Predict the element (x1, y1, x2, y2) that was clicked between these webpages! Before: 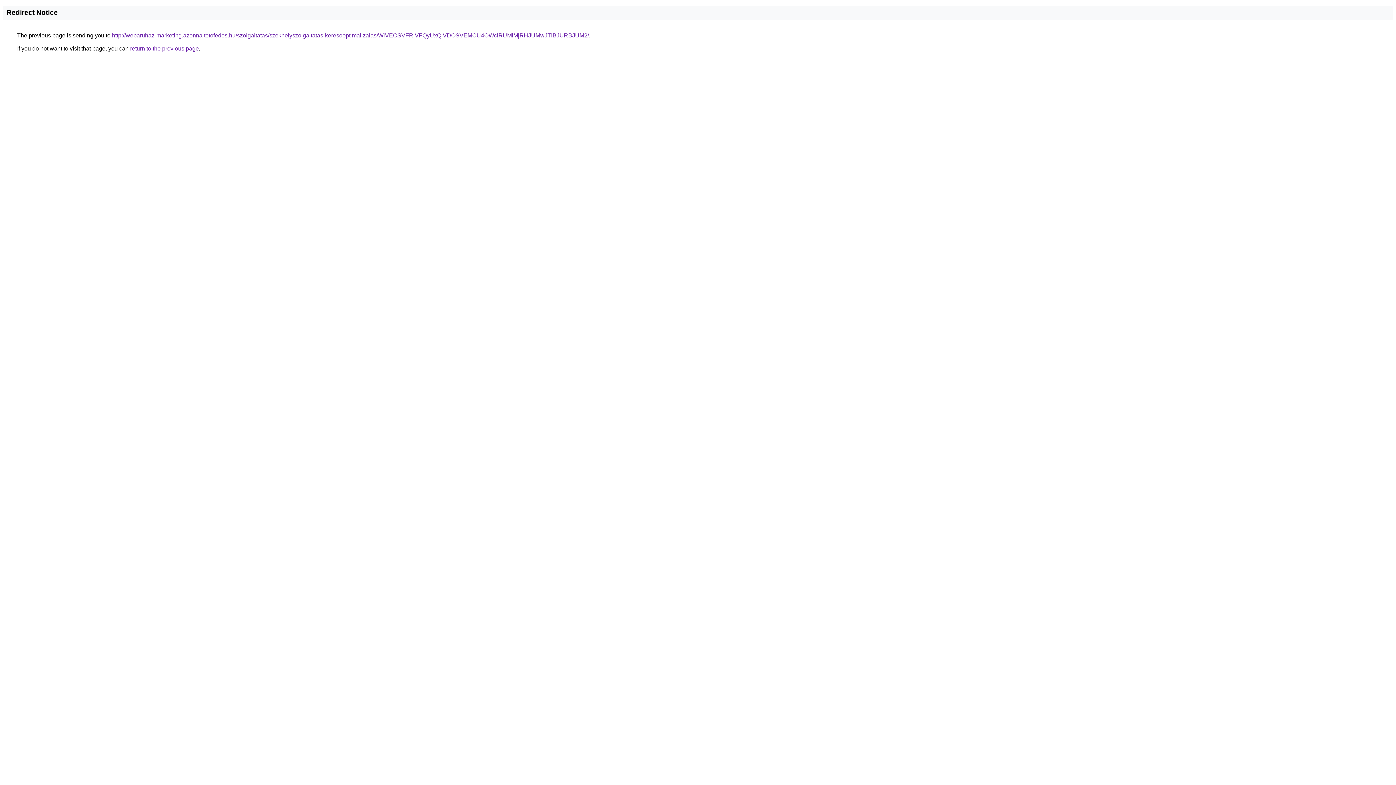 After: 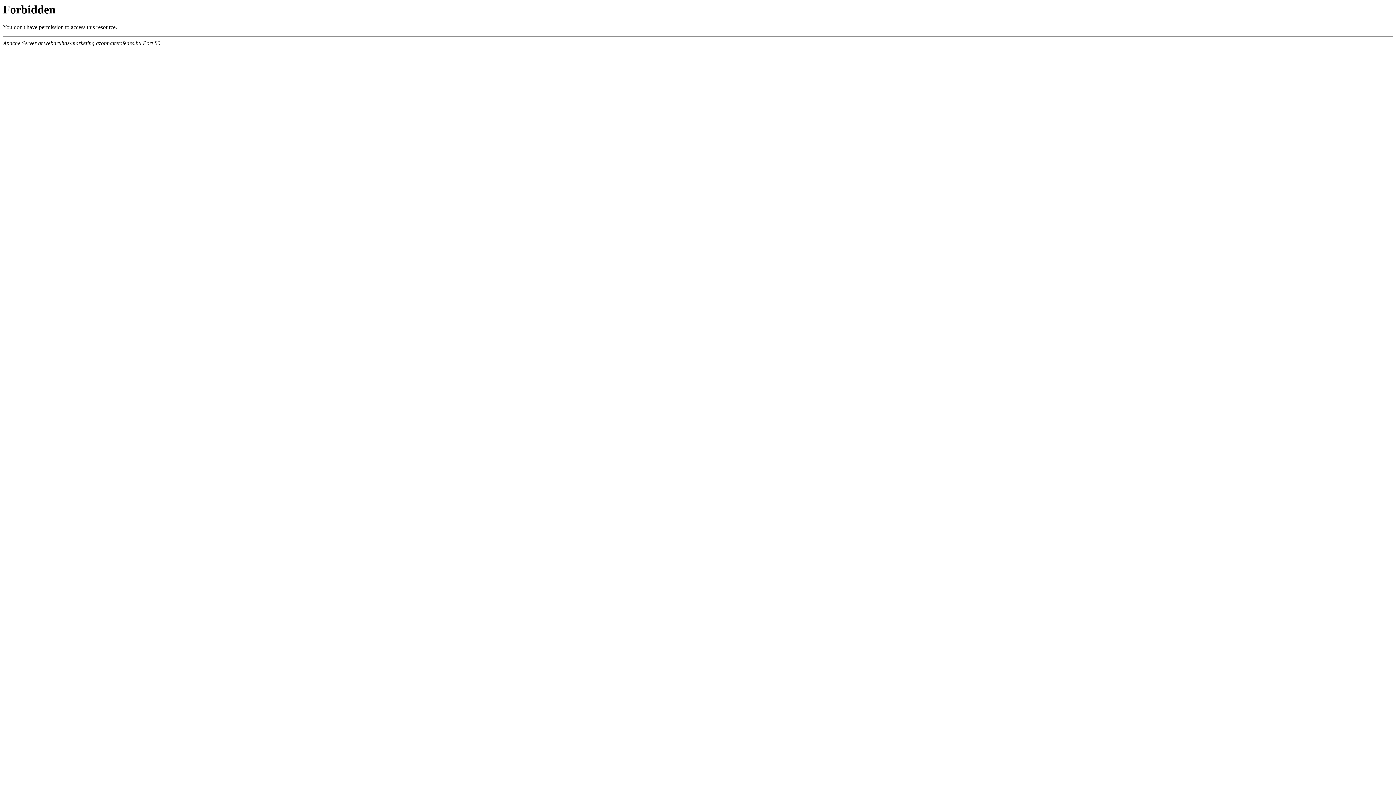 Action: label: http://webaruhaz-marketing.azonnaltetofedes.hu/szolgaltatas/szekhelyszolgaltatas-keresooptimalizalas/WiVEOSVFRiVFQyUxQiVDOSVEMCU4OWclRUMlMjRHJUMwJTlBJURBJUM2/ bbox: (112, 32, 589, 38)